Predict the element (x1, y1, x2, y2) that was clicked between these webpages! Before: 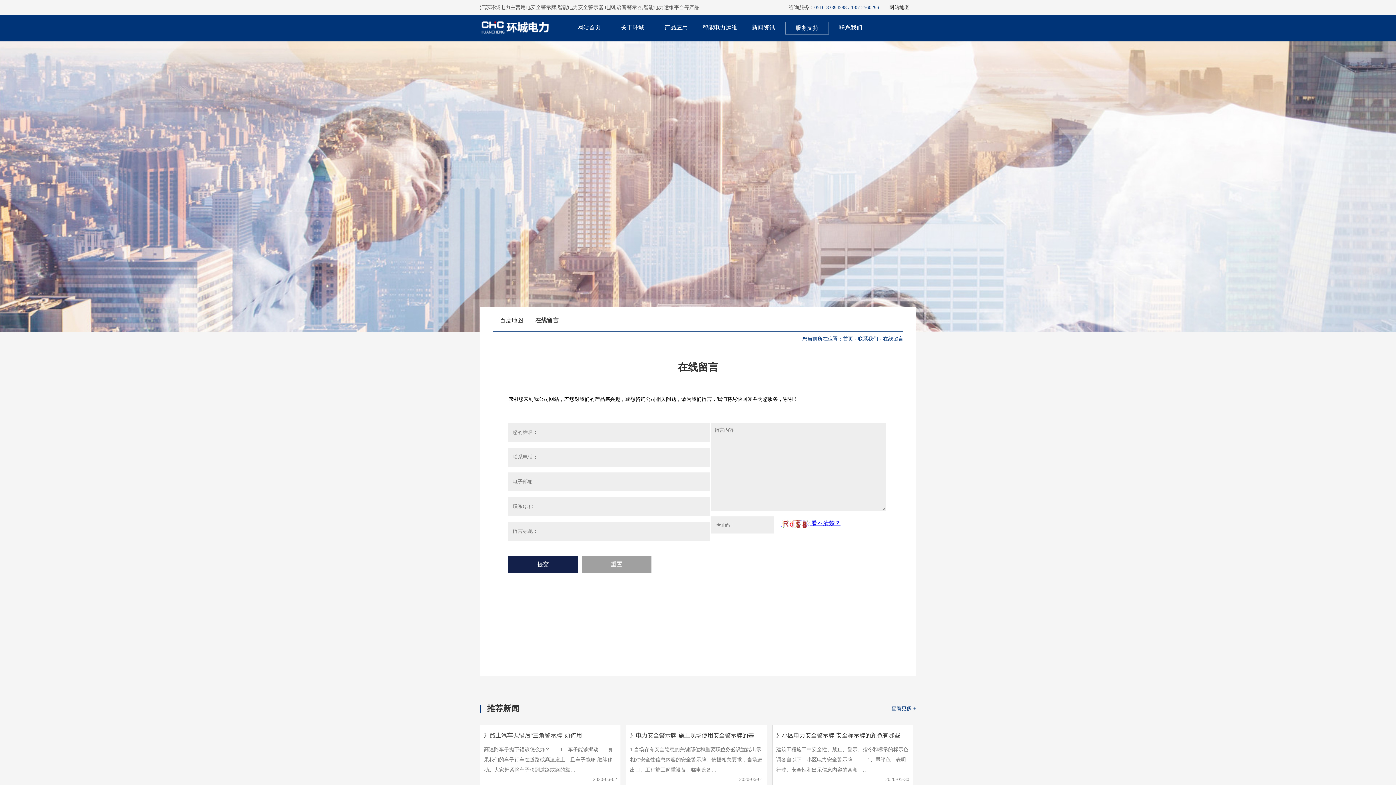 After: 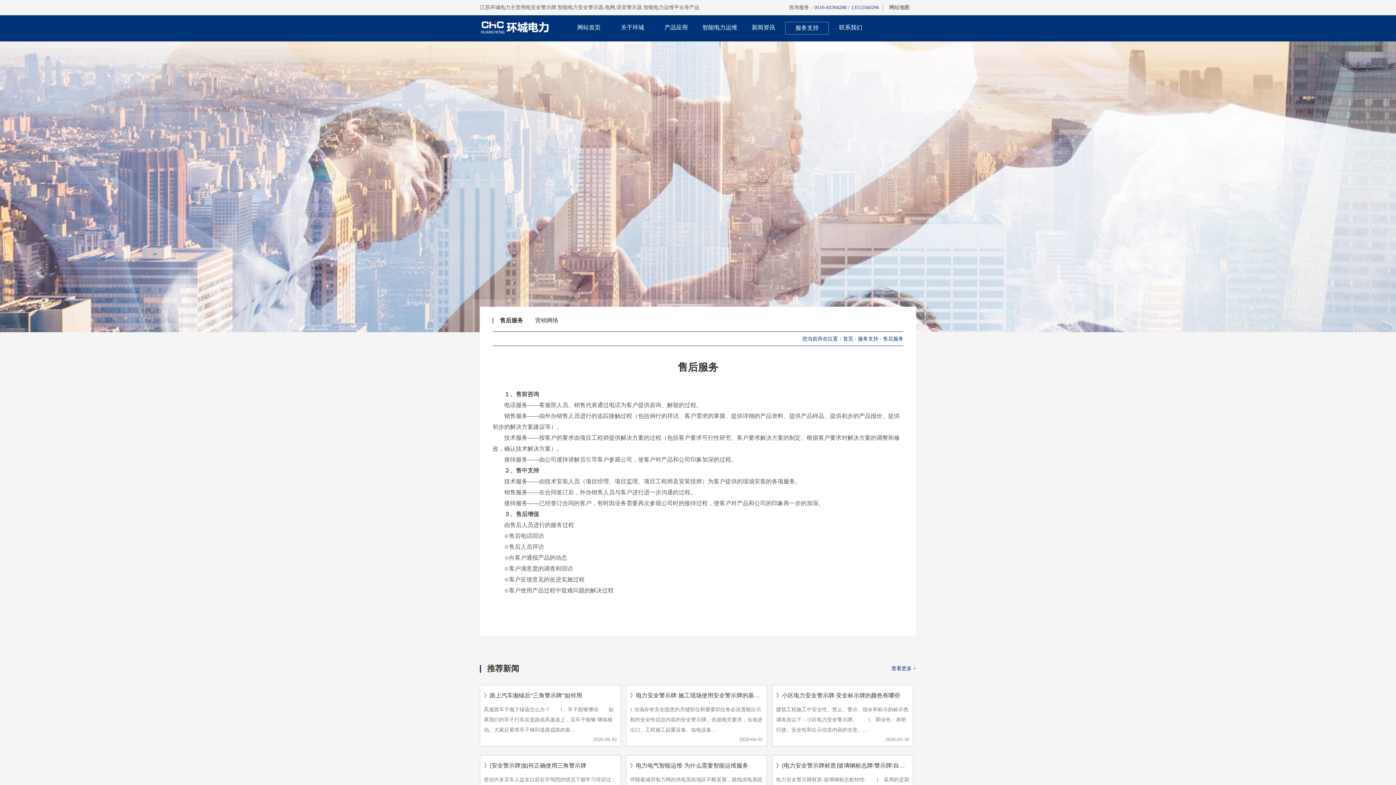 Action: bbox: (785, 22, 828, 34) label: 服务支持